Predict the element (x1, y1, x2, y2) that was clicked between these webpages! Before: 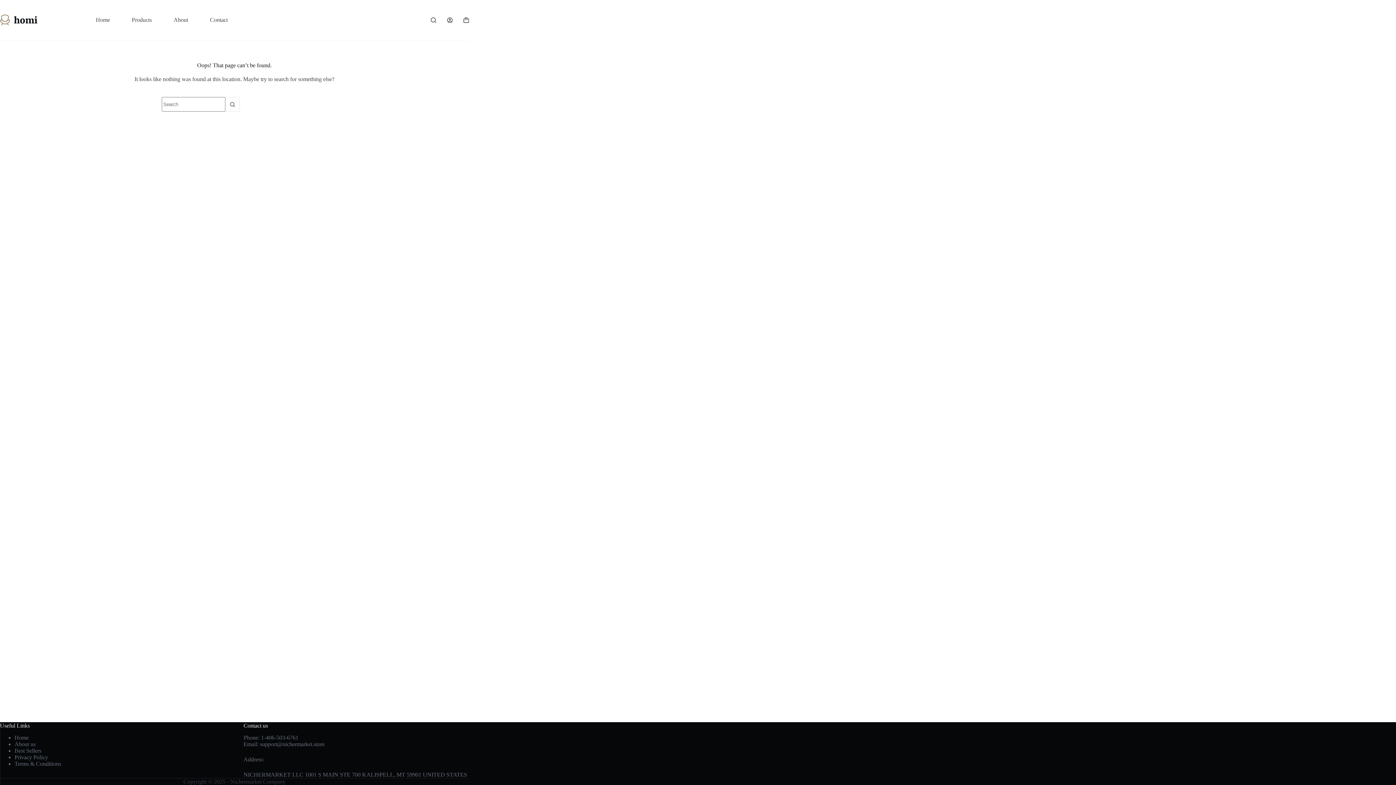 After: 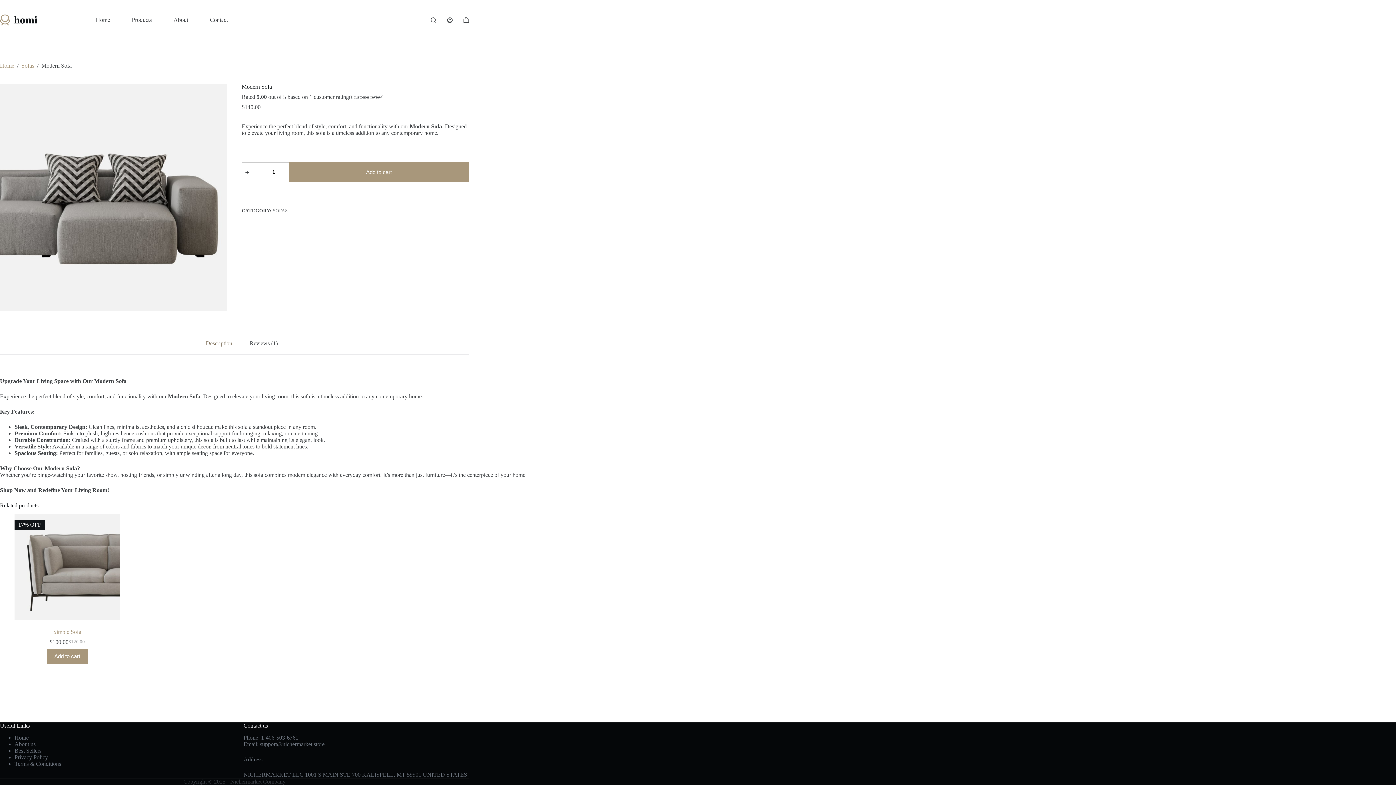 Action: label: Best Sellers bbox: (14, 748, 41, 754)